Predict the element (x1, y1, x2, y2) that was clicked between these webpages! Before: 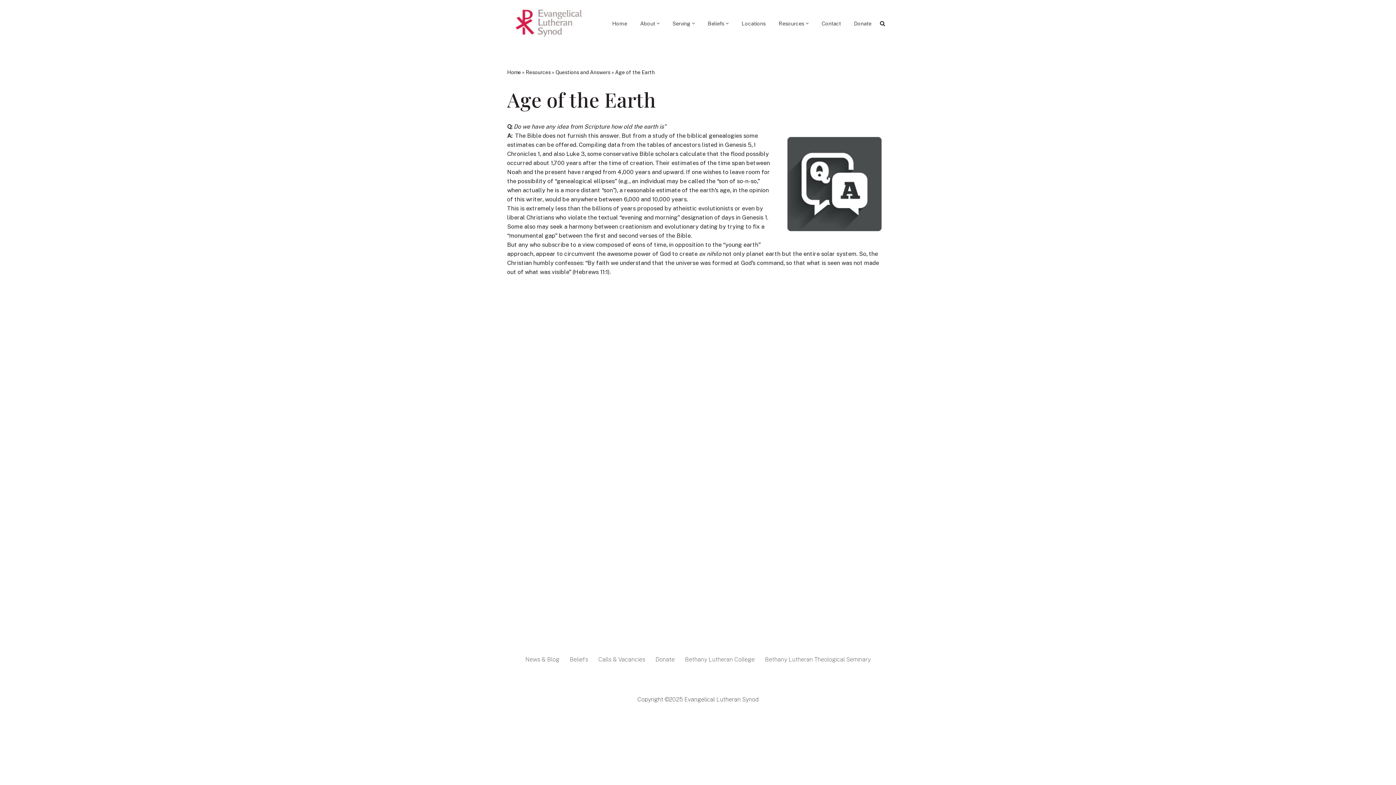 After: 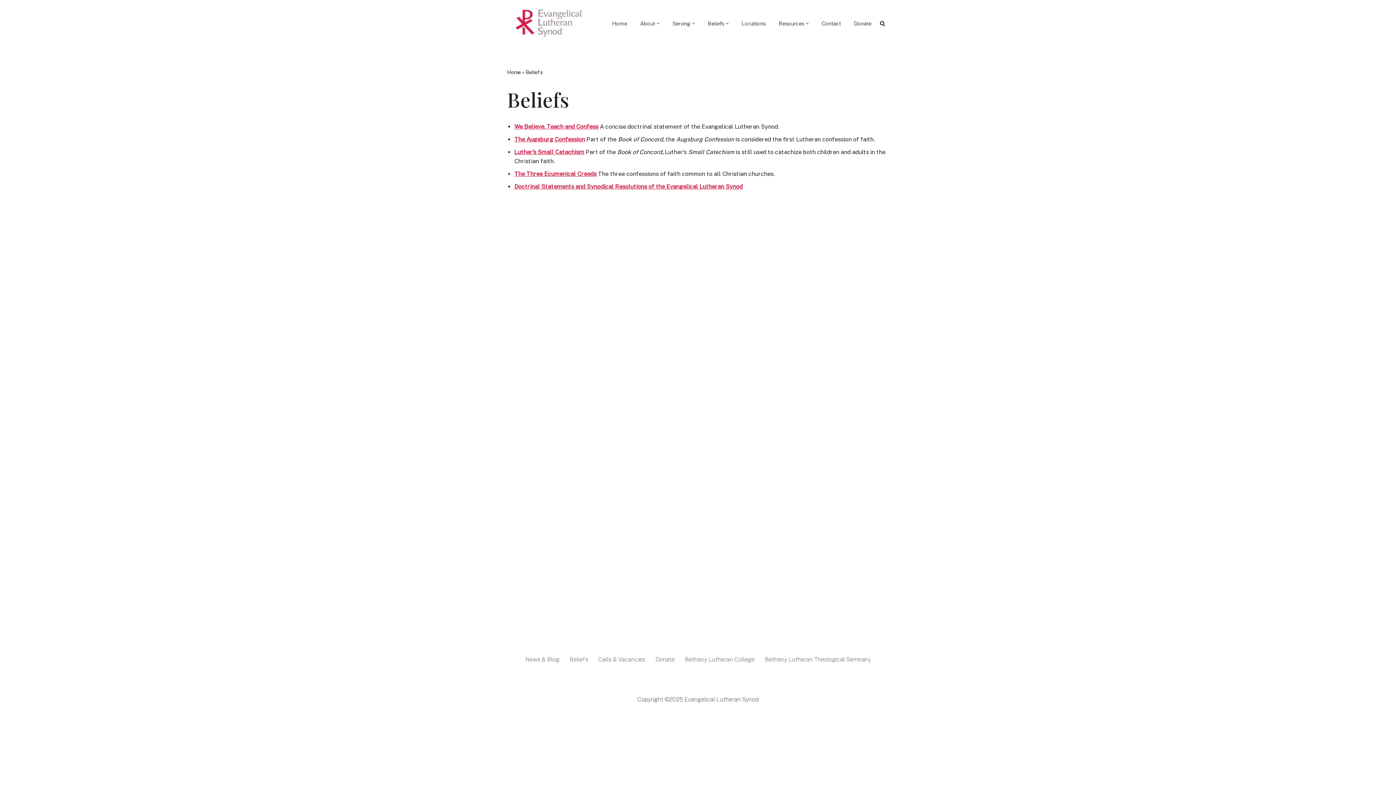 Action: bbox: (569, 654, 588, 664) label: Beliefs